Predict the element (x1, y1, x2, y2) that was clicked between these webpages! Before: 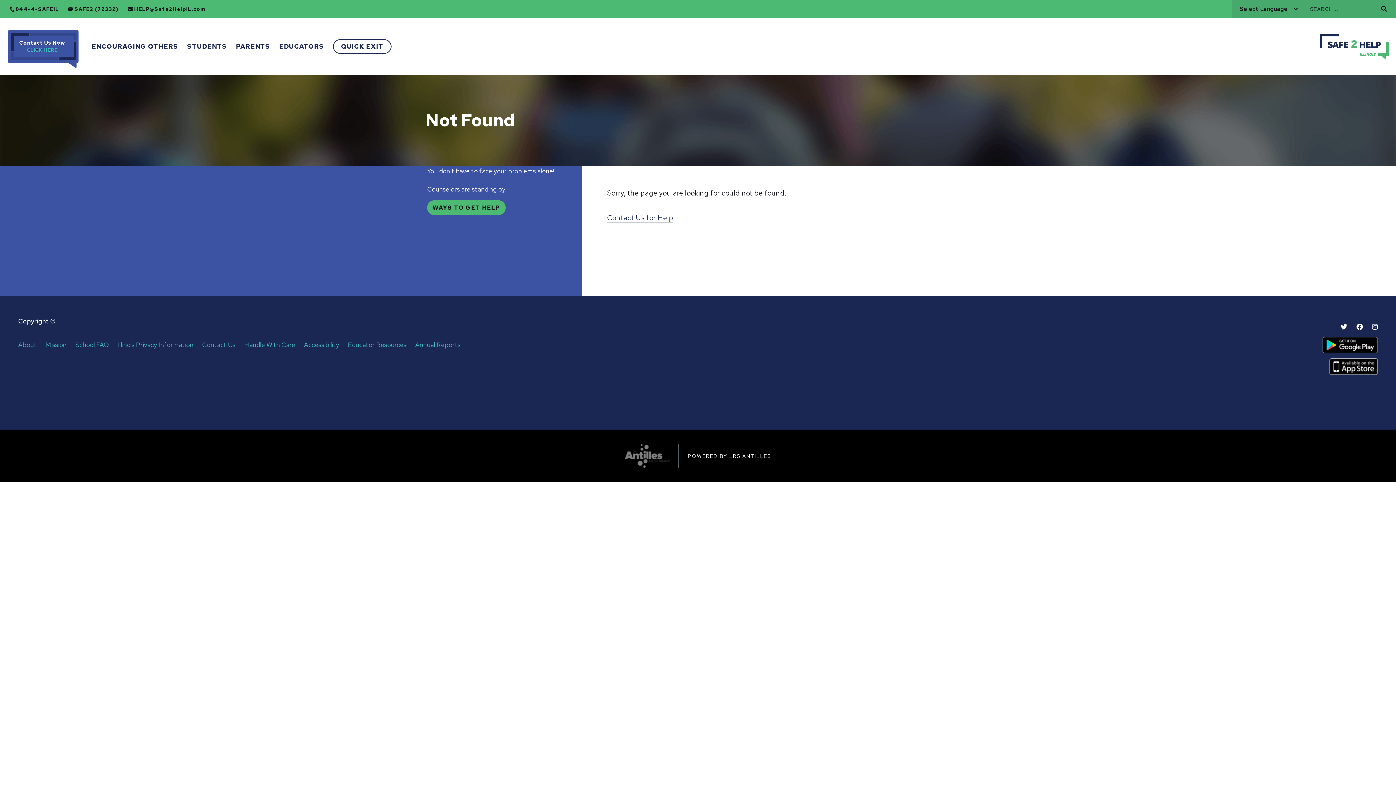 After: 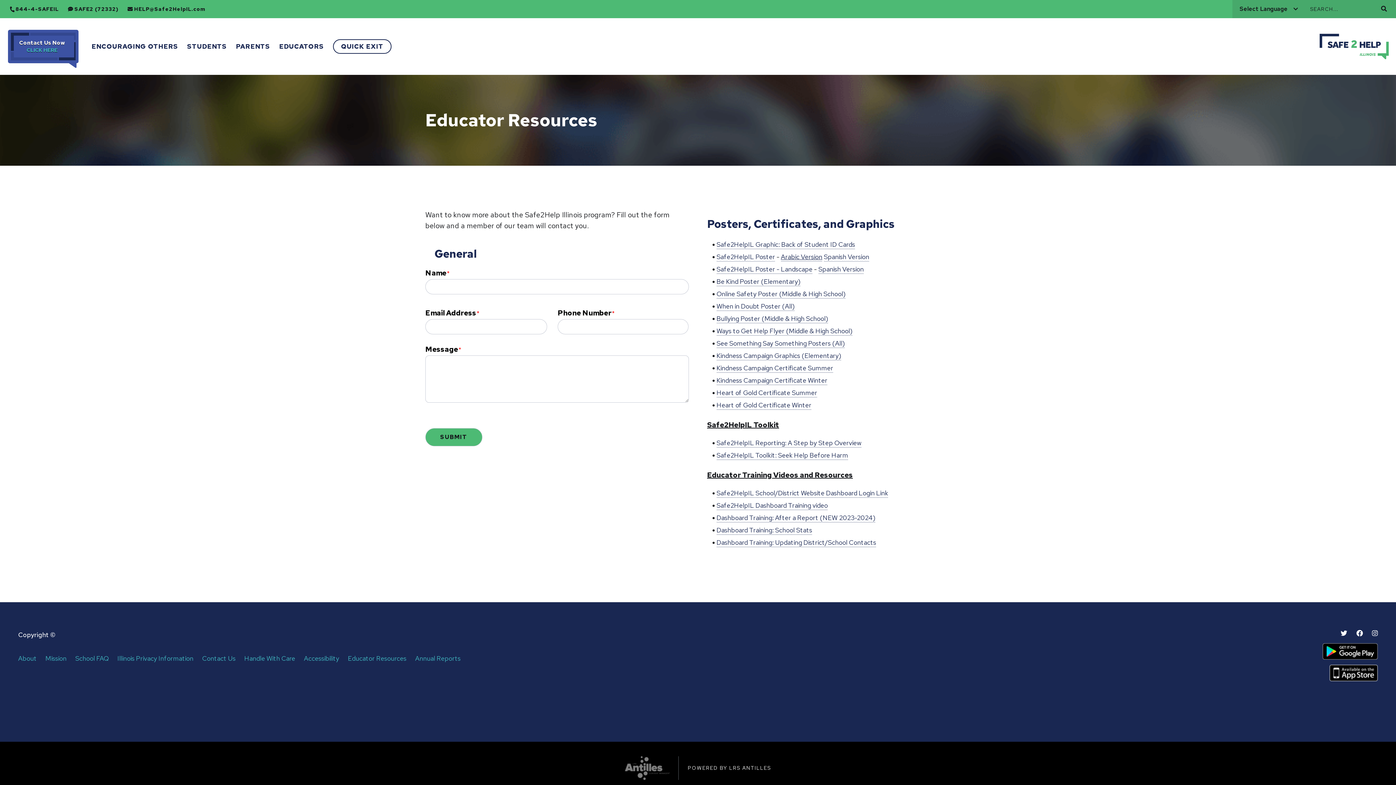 Action: label: EDUCATORS bbox: (279, 35, 323, 57)